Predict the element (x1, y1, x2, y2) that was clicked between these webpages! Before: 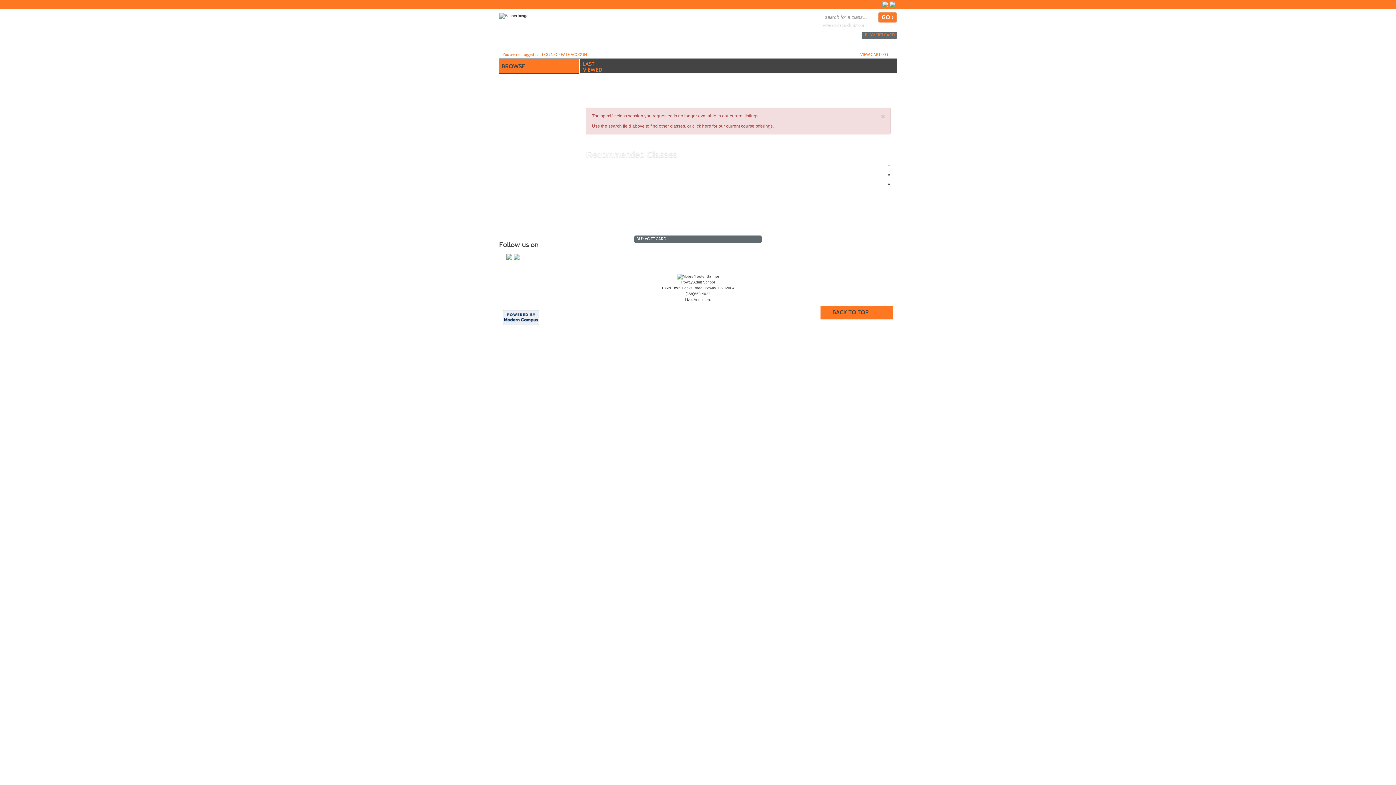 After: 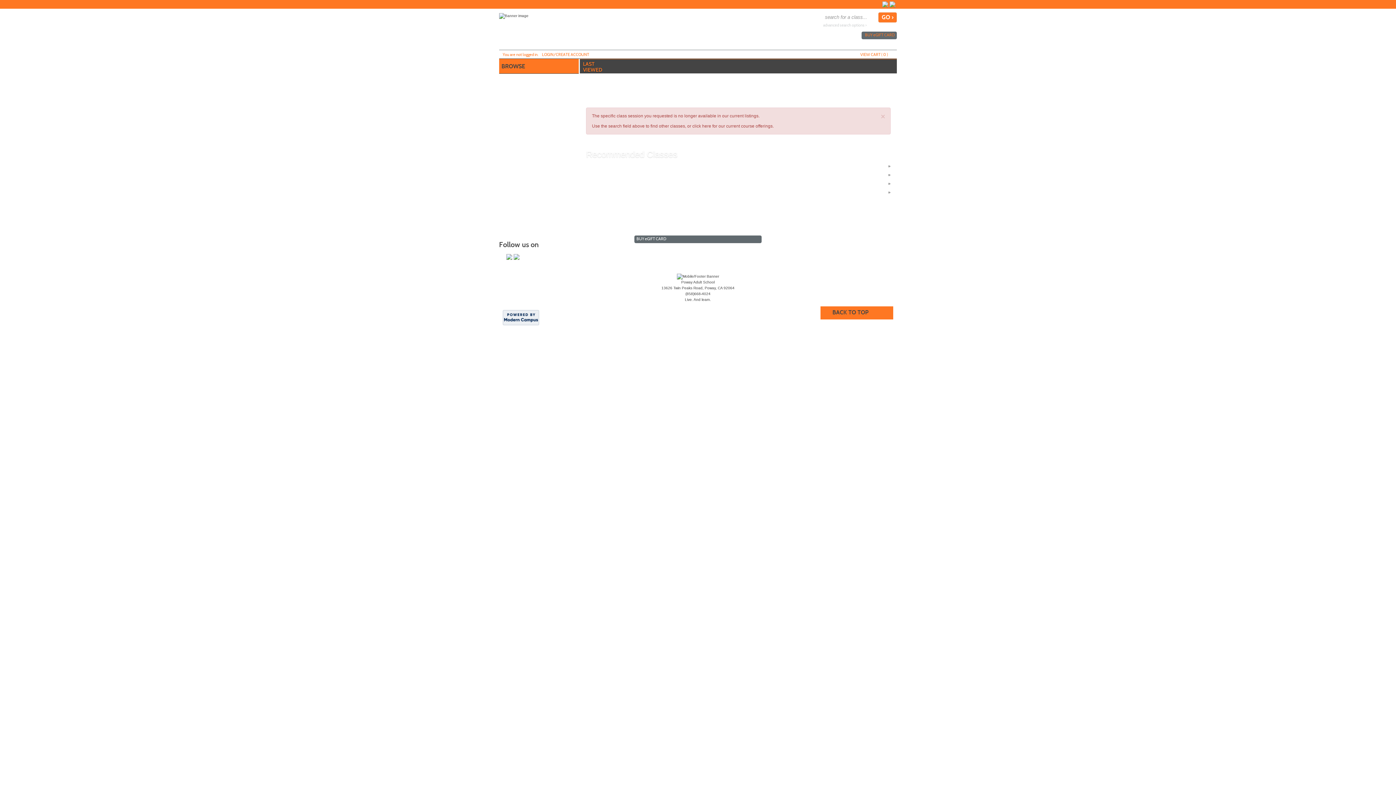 Action: bbox: (889, 1, 895, 7)